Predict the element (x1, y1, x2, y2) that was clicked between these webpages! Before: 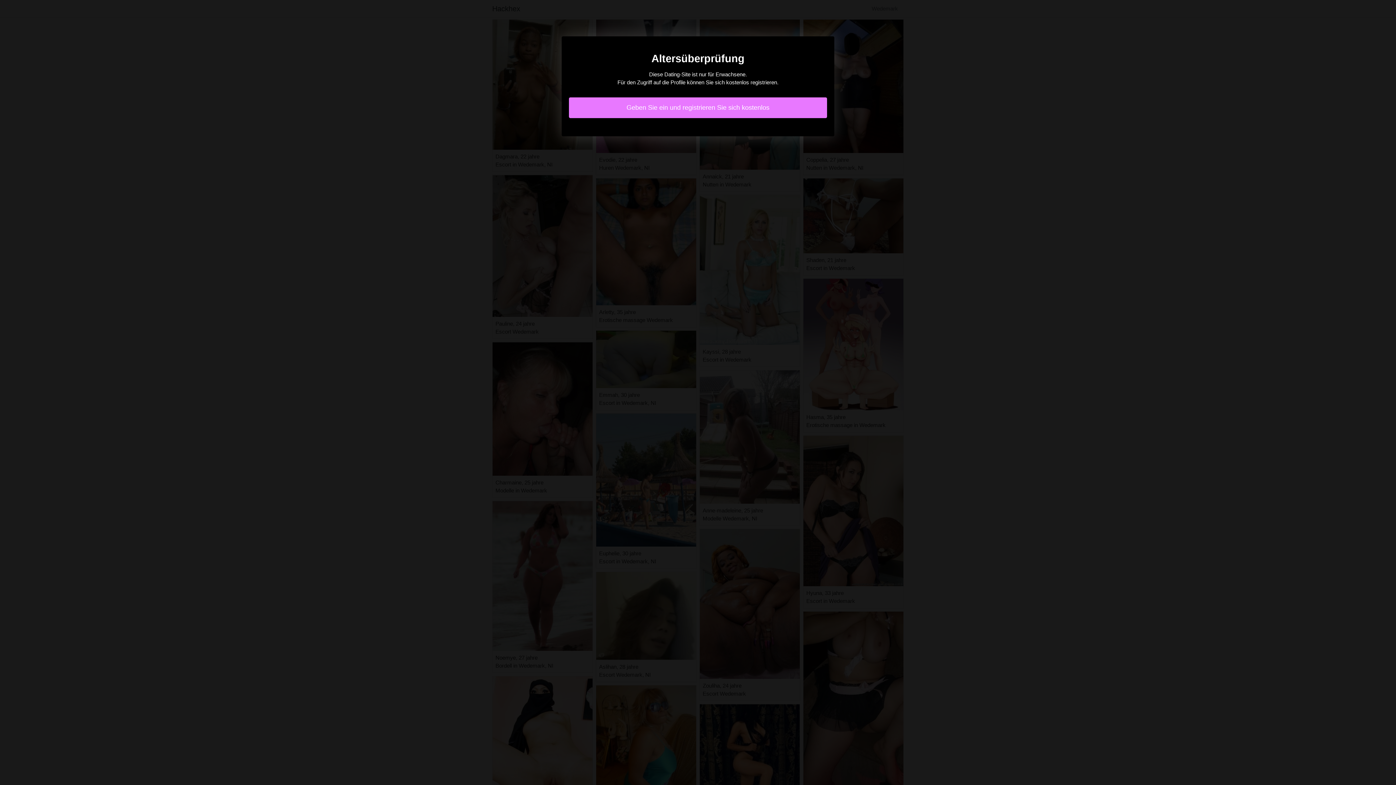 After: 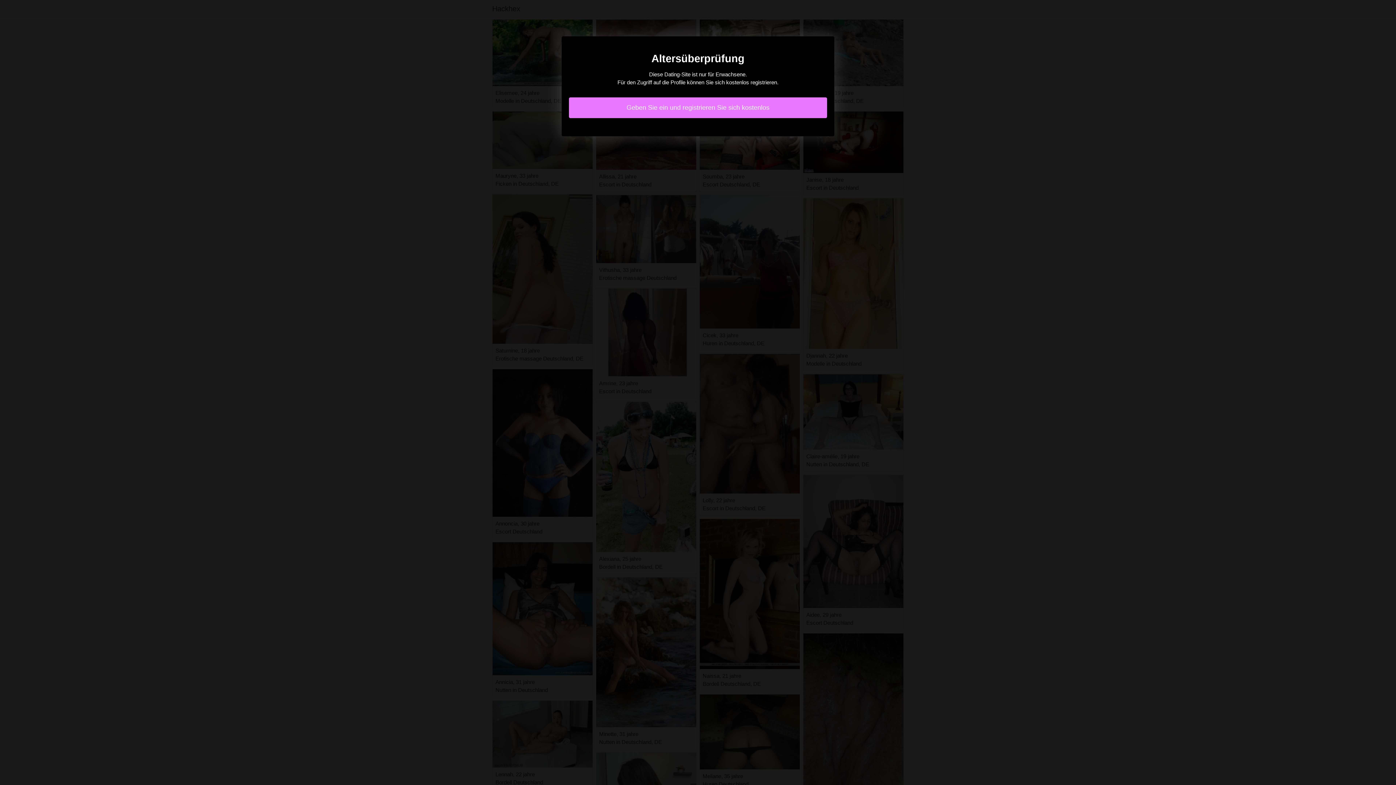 Action: bbox: (569, 97, 827, 118) label: Geben Sie ein und registrieren Sie sich kostenlos